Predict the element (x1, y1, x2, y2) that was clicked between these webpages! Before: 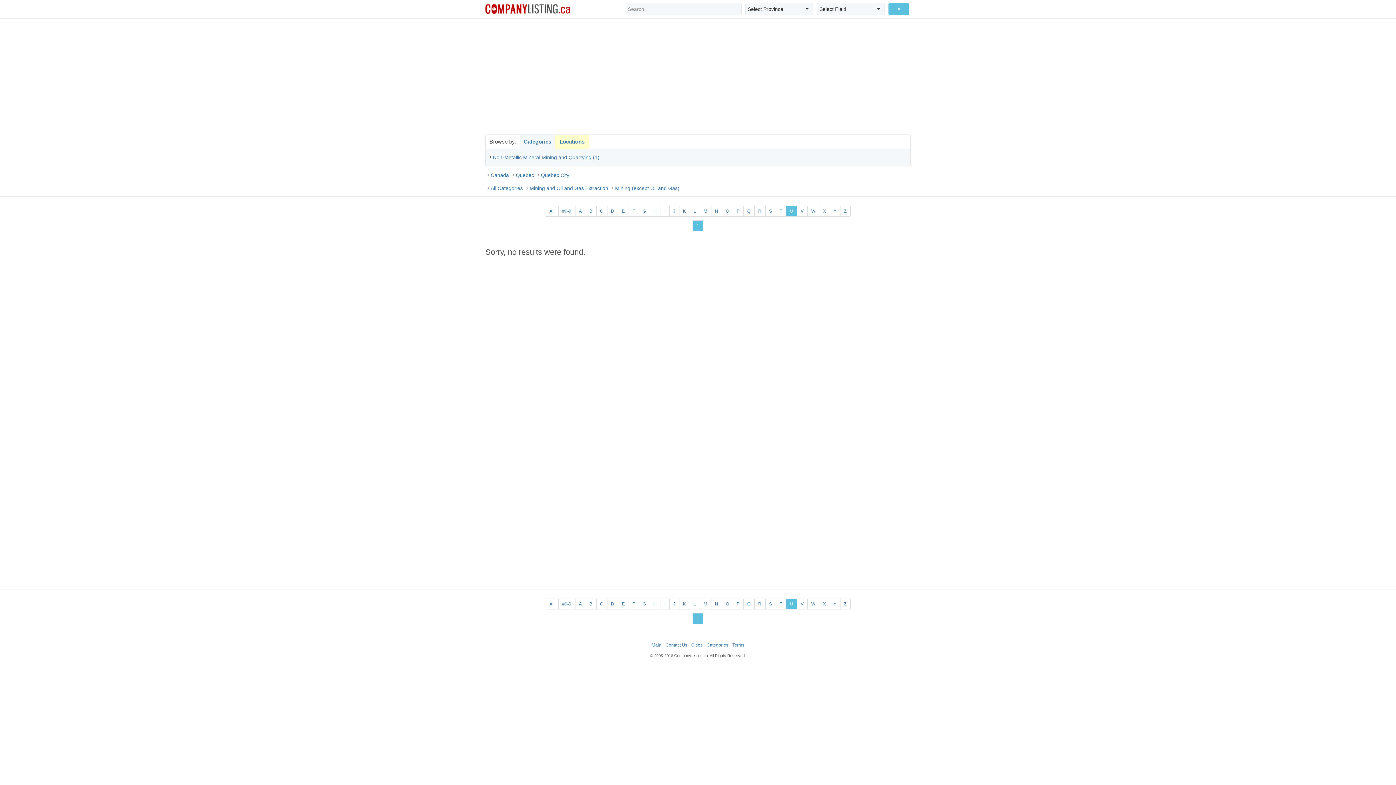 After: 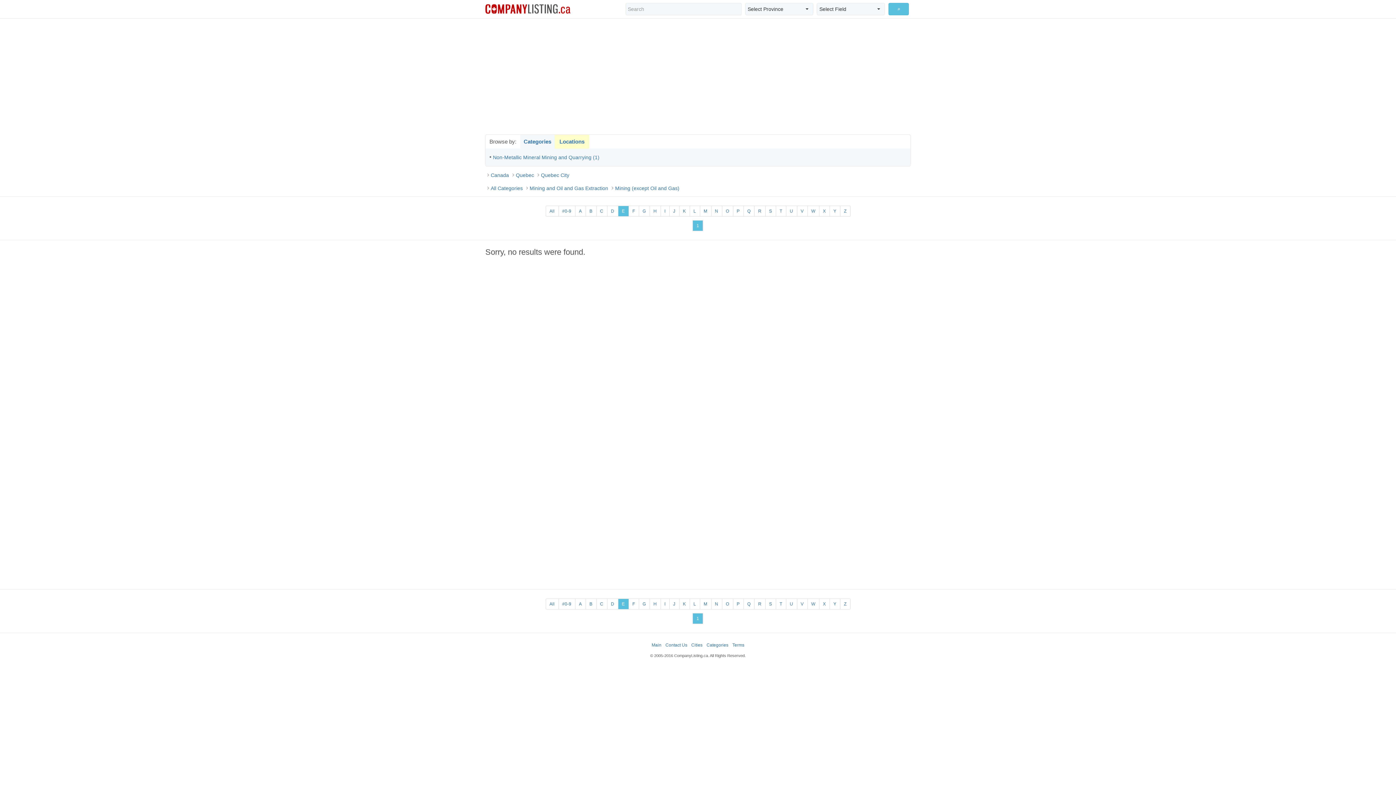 Action: label: E bbox: (618, 205, 628, 216)